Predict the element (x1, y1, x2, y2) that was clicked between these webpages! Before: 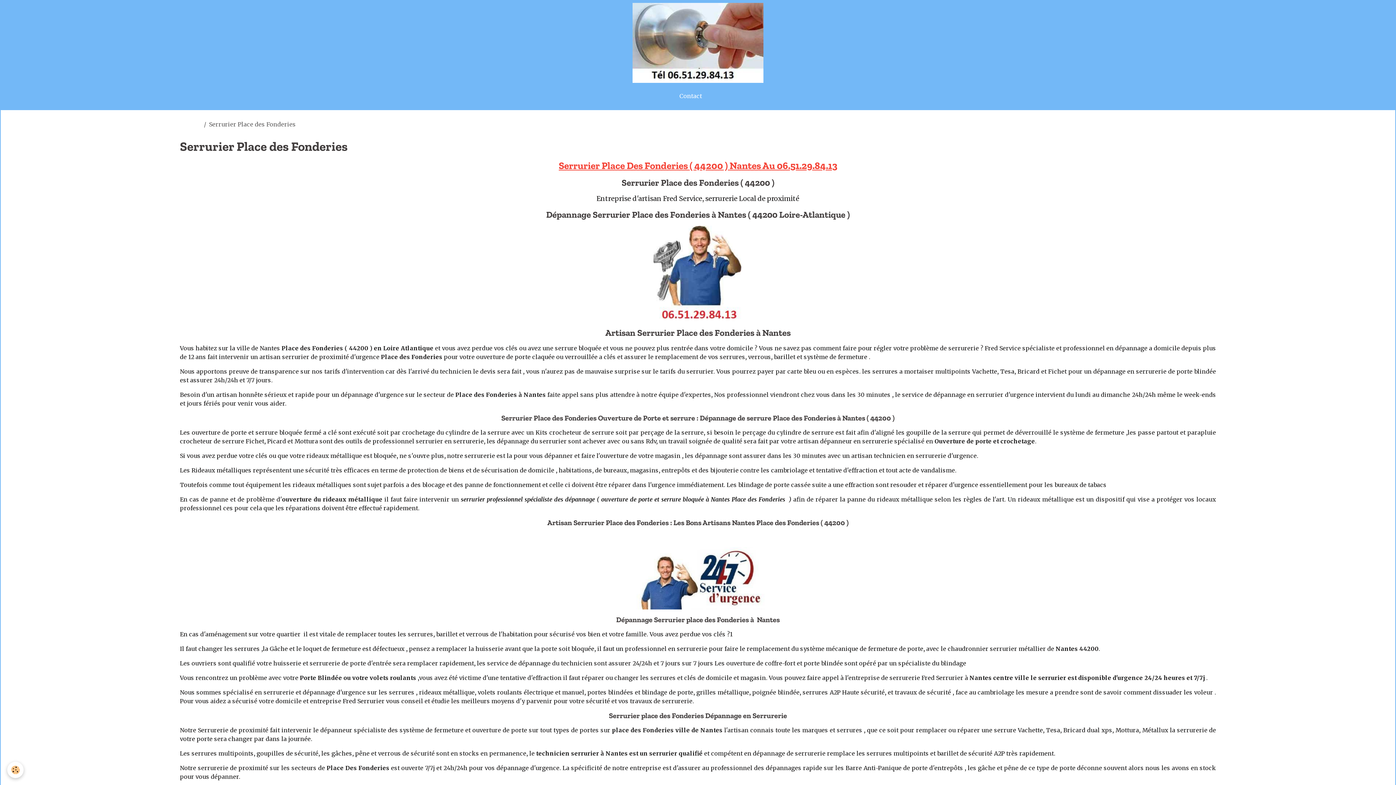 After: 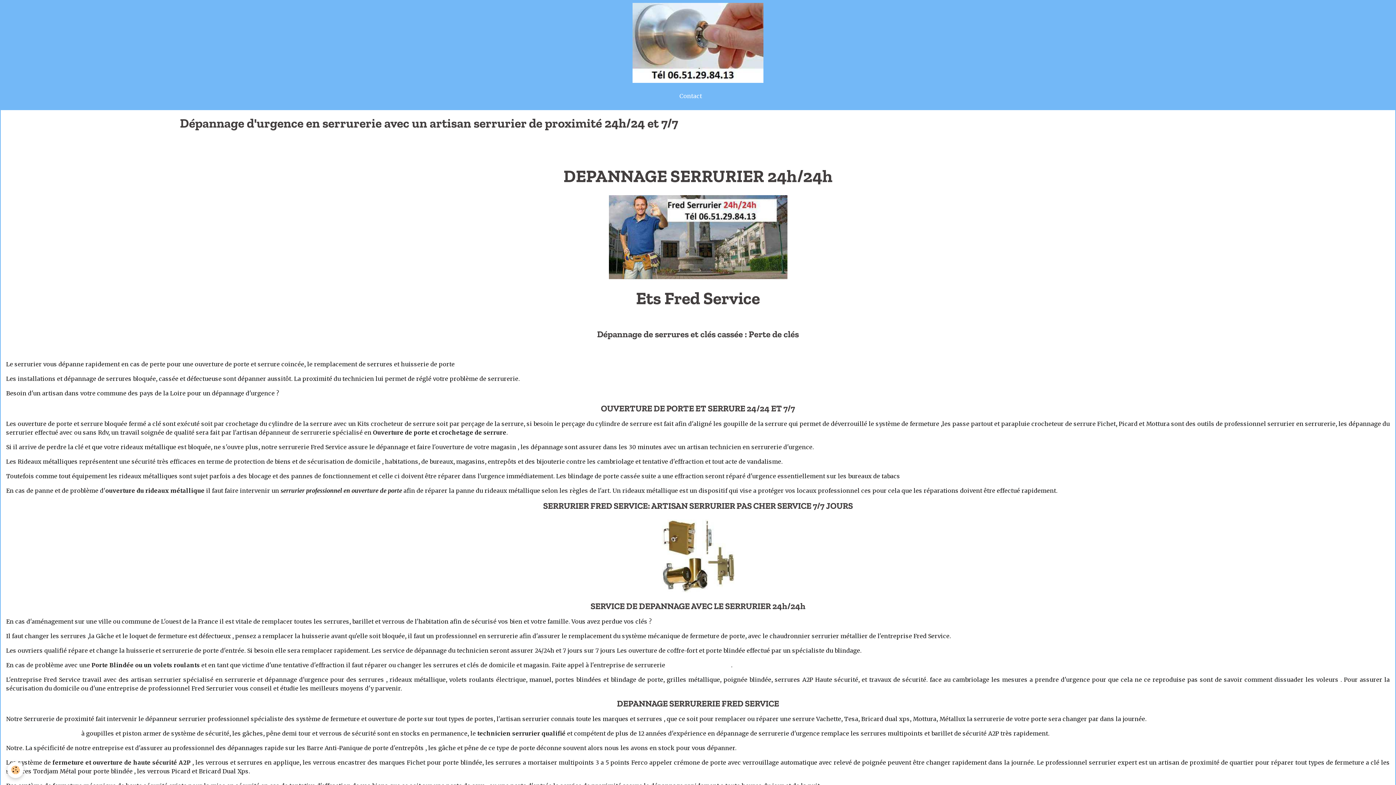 Action: bbox: (180, 120, 201, 128) label: artisan